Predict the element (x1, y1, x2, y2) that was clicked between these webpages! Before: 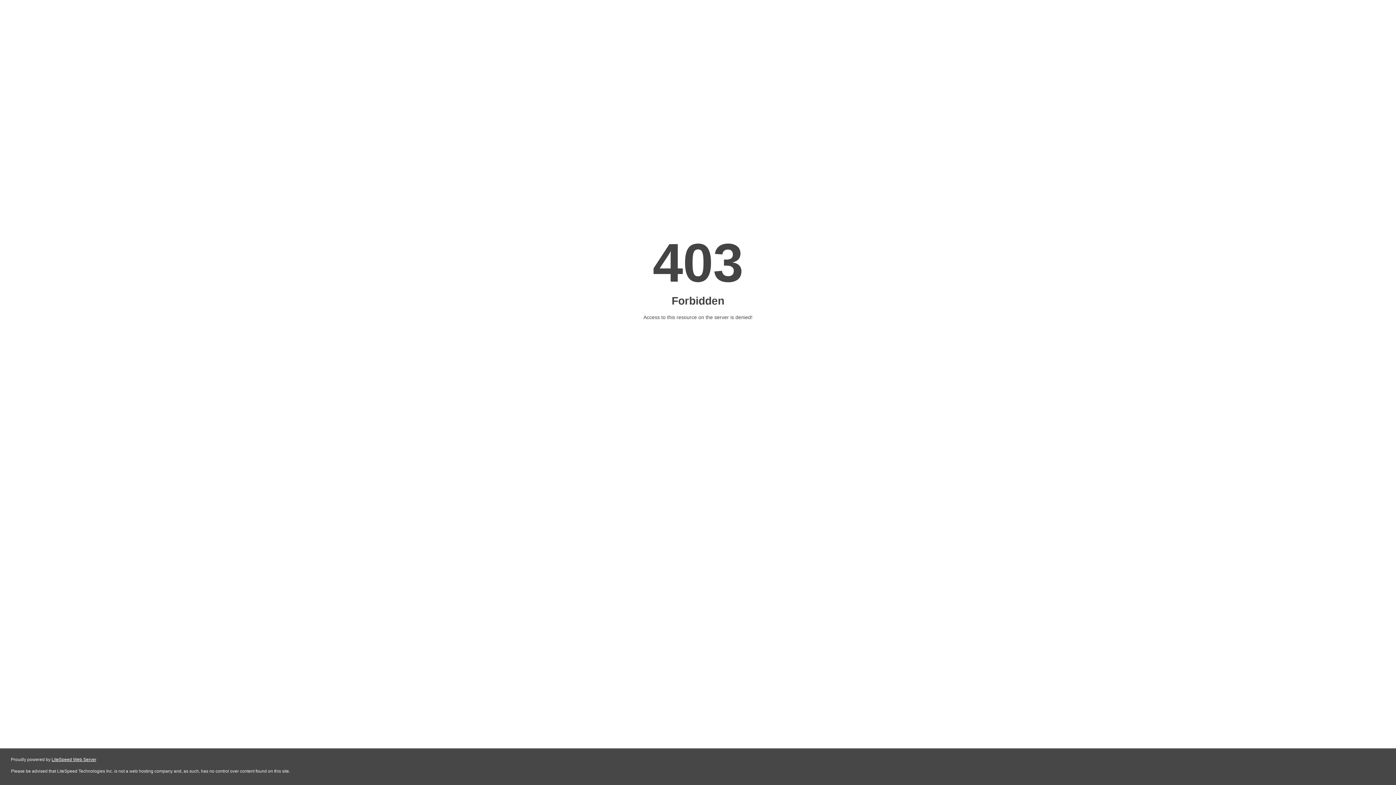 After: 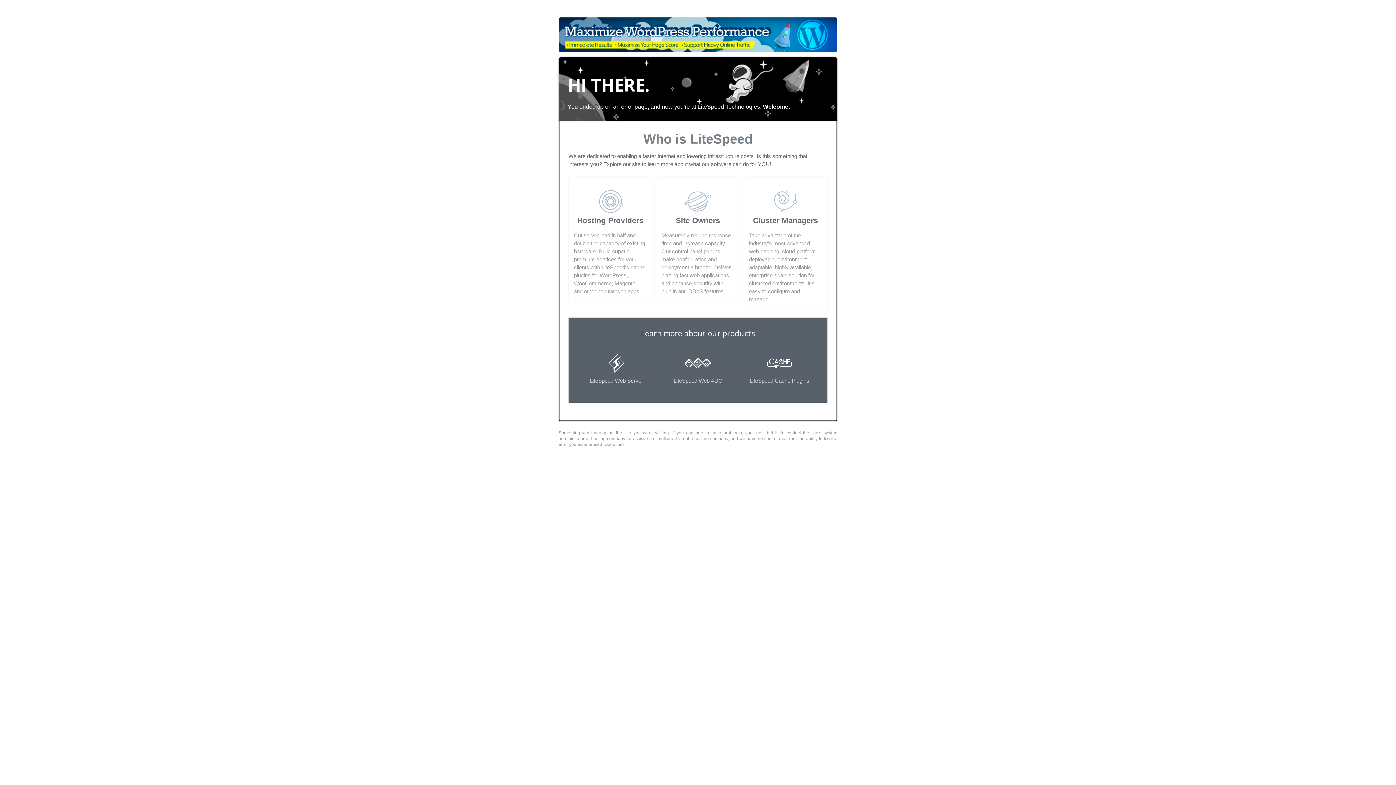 Action: label: LiteSpeed Web Server bbox: (51, 757, 96, 762)